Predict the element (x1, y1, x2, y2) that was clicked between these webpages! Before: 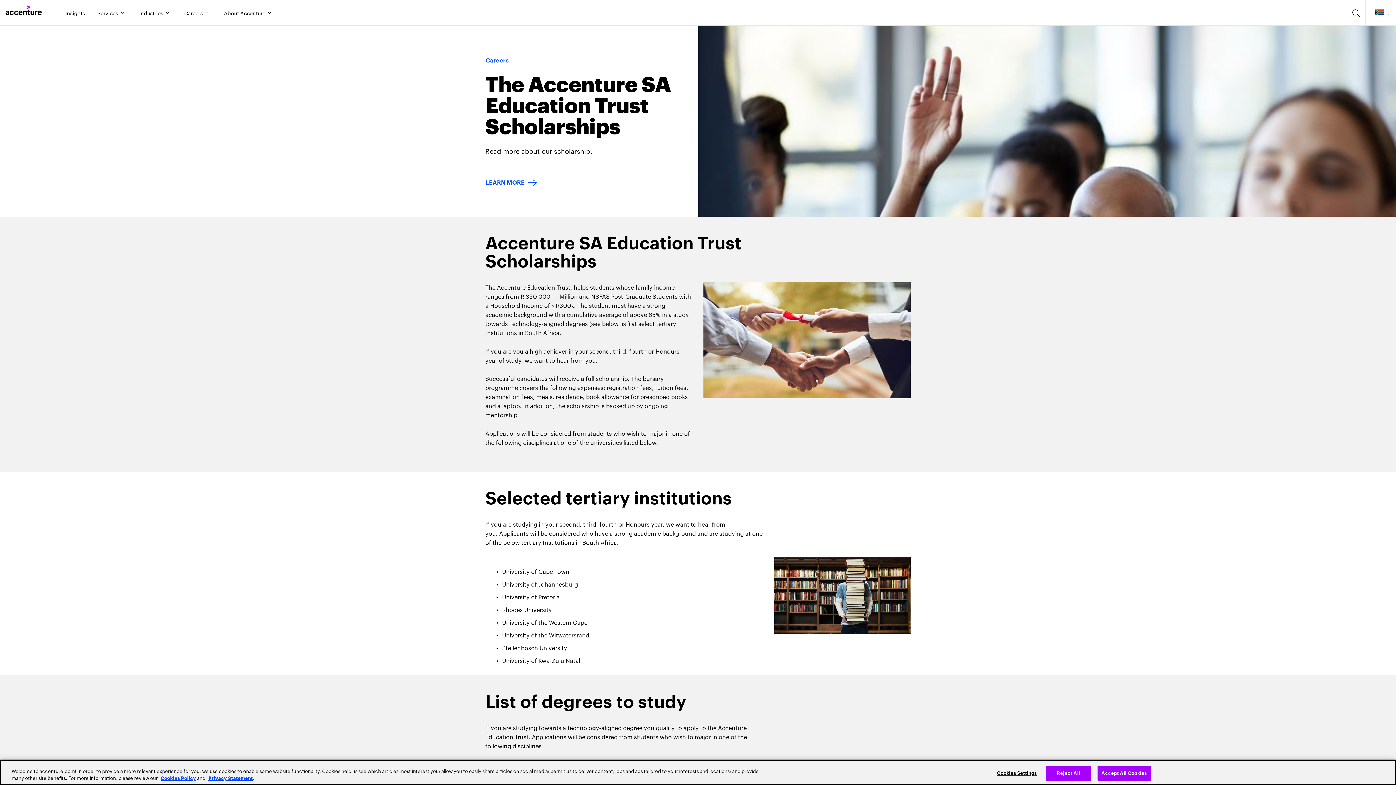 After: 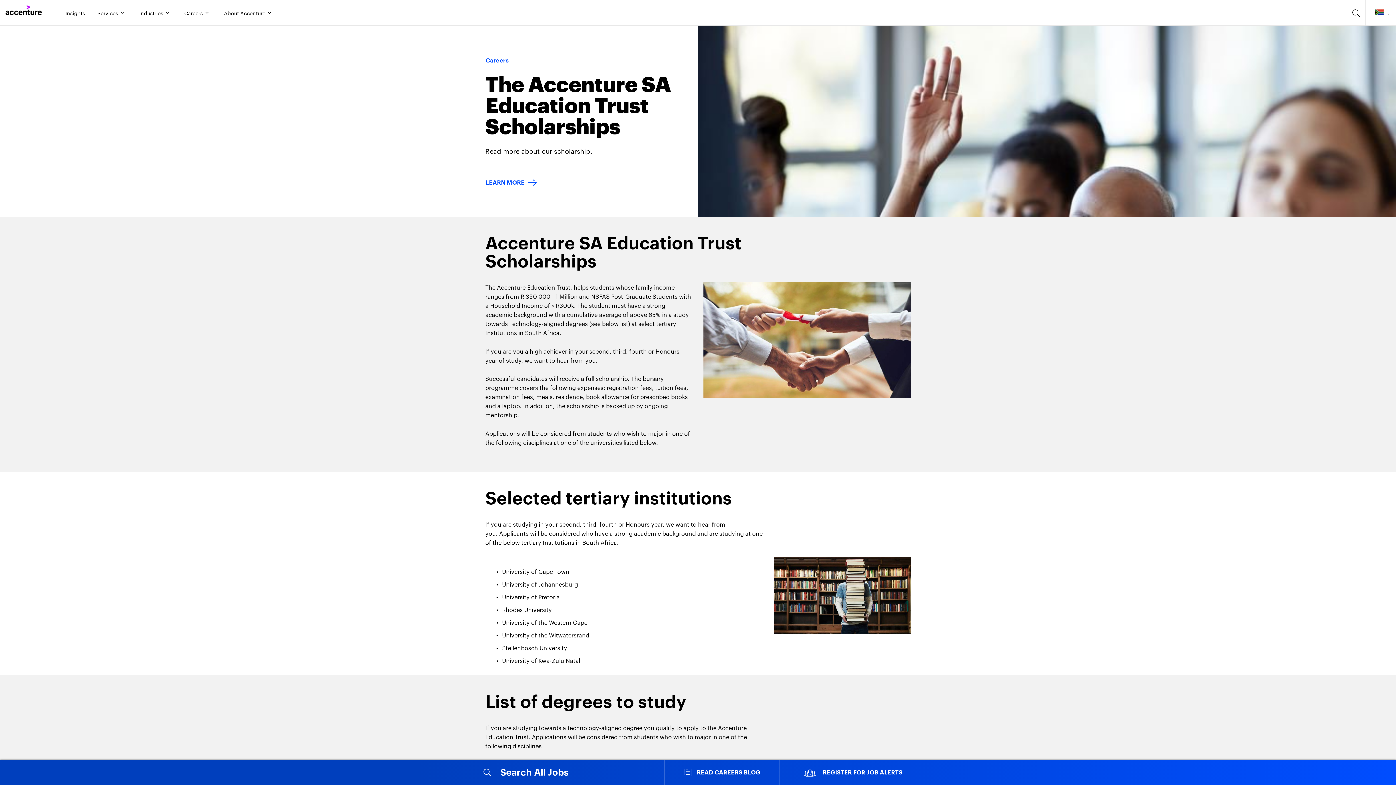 Action: bbox: (1046, 766, 1091, 780) label: Reject All